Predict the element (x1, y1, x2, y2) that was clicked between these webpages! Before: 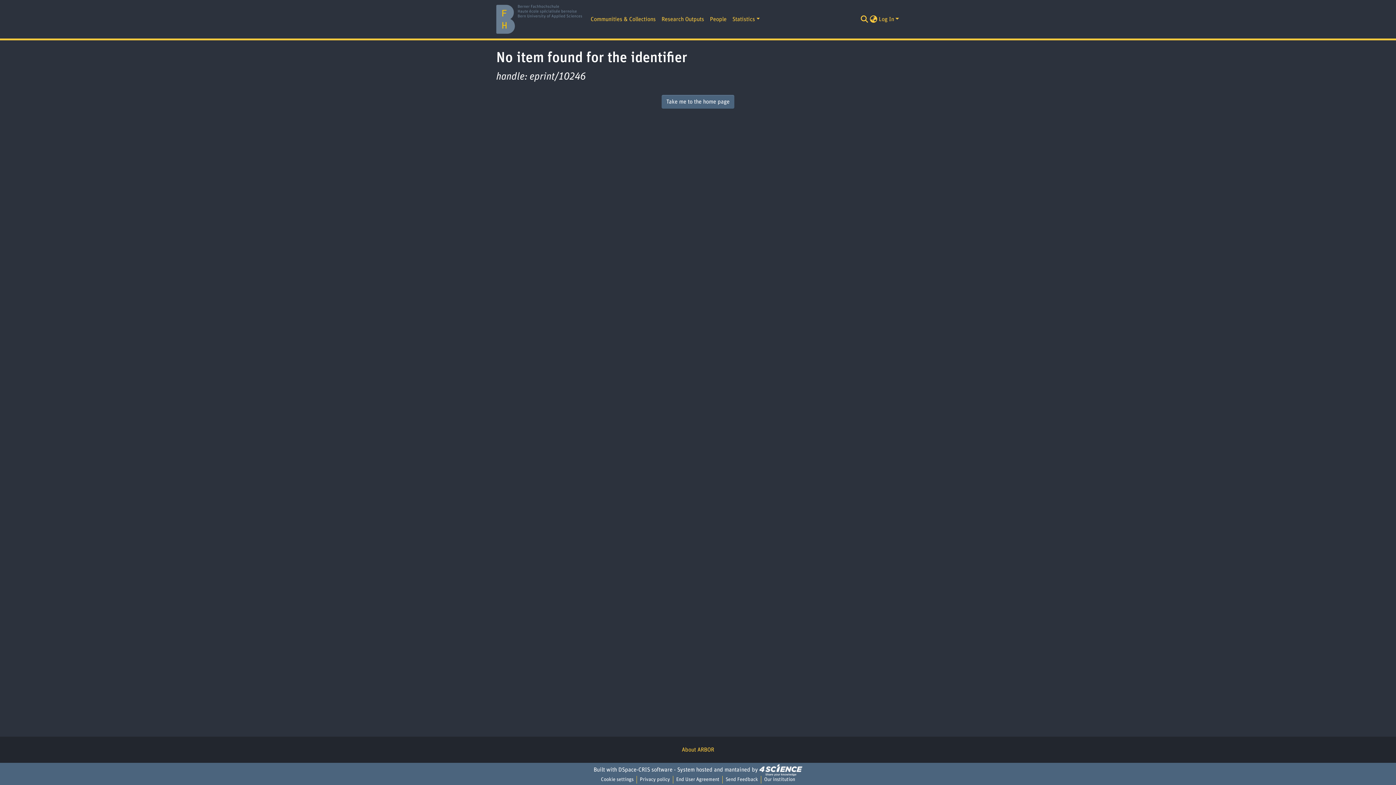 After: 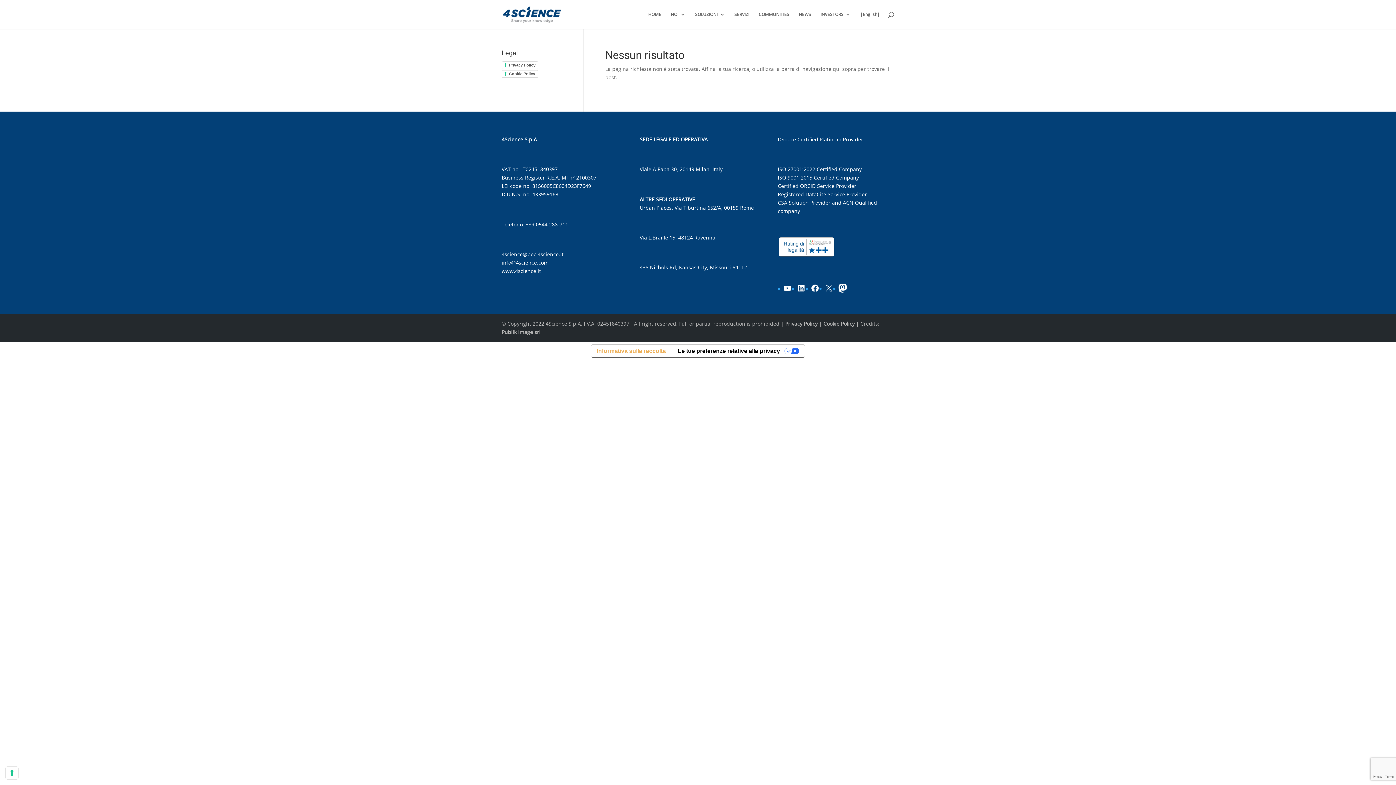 Action: bbox: (759, 767, 802, 773)